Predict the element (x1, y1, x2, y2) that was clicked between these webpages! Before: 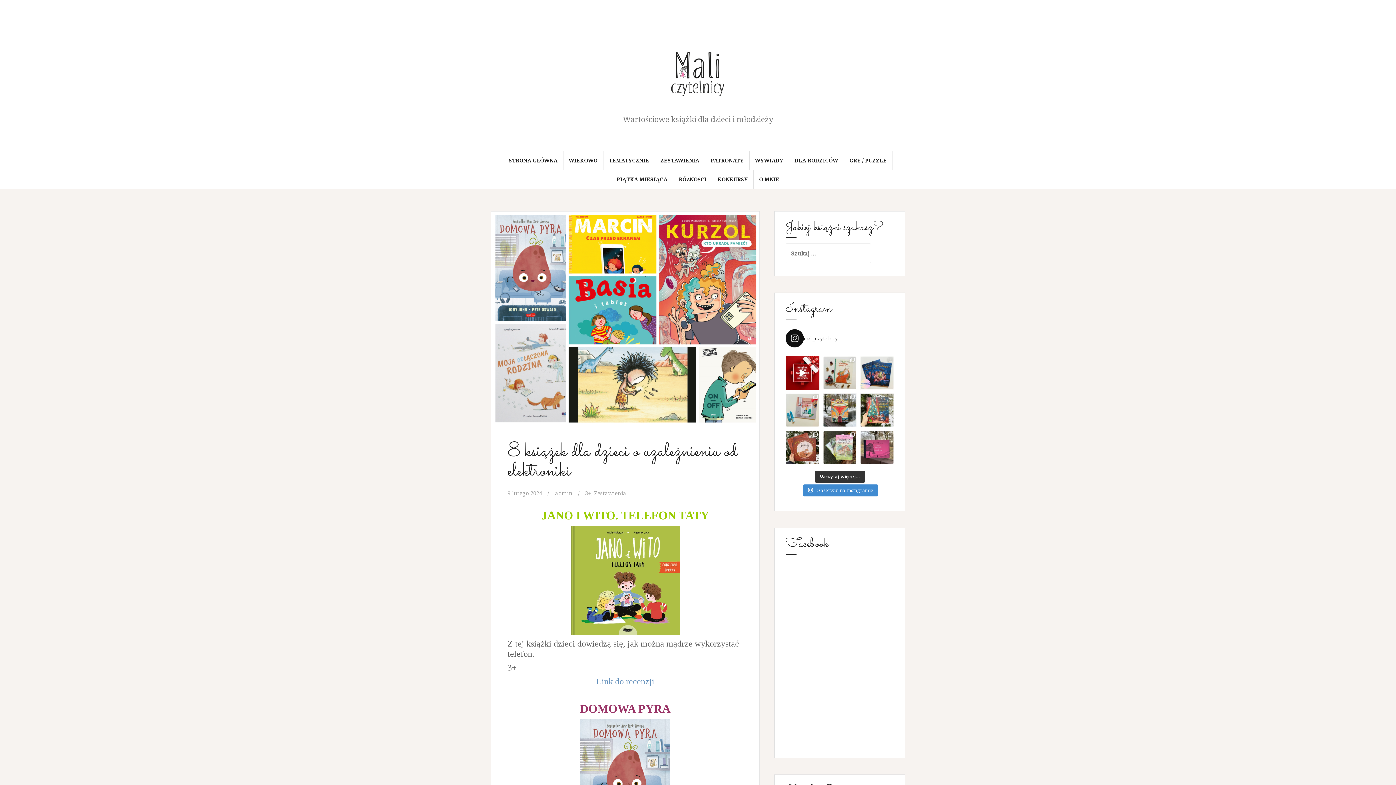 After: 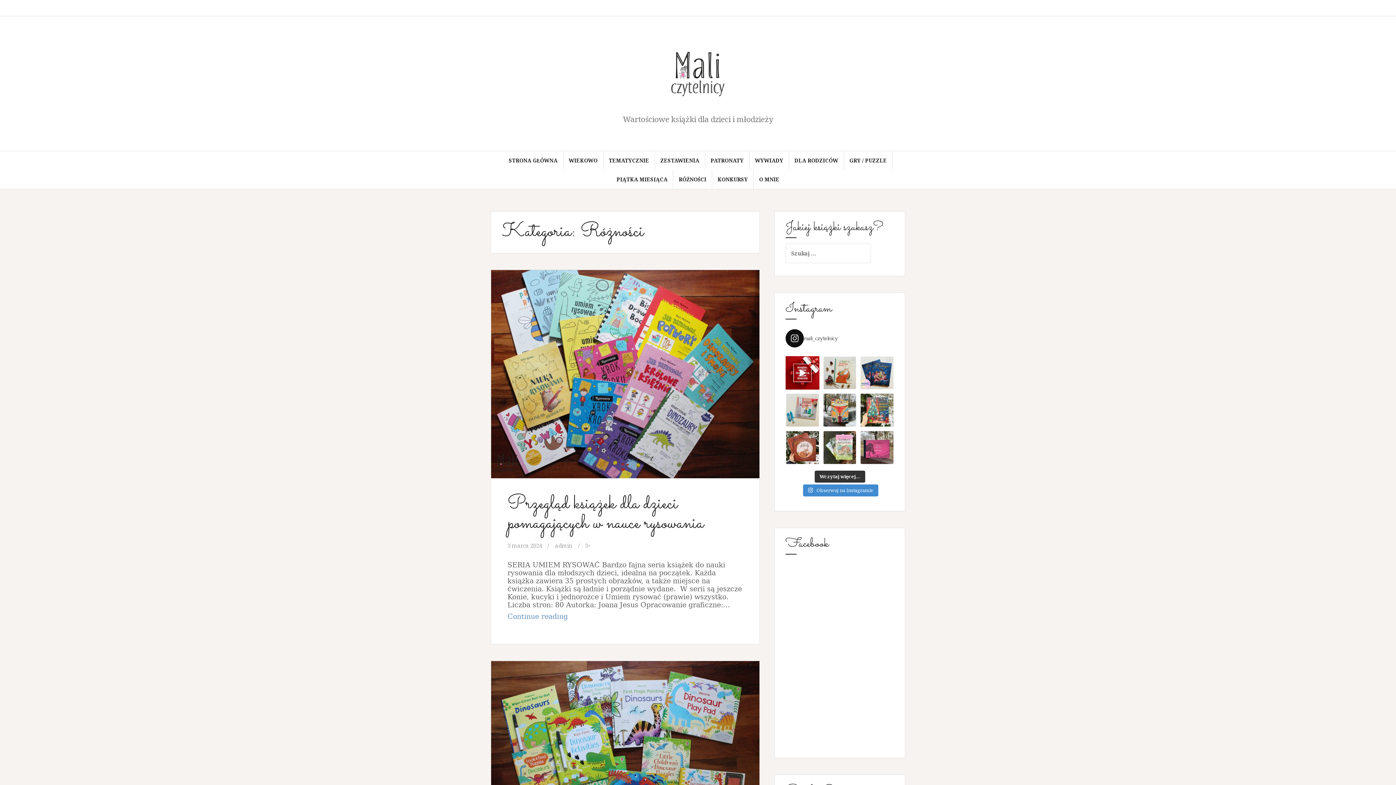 Action: bbox: (678, 175, 706, 183) label: RÓŻNOŚCI